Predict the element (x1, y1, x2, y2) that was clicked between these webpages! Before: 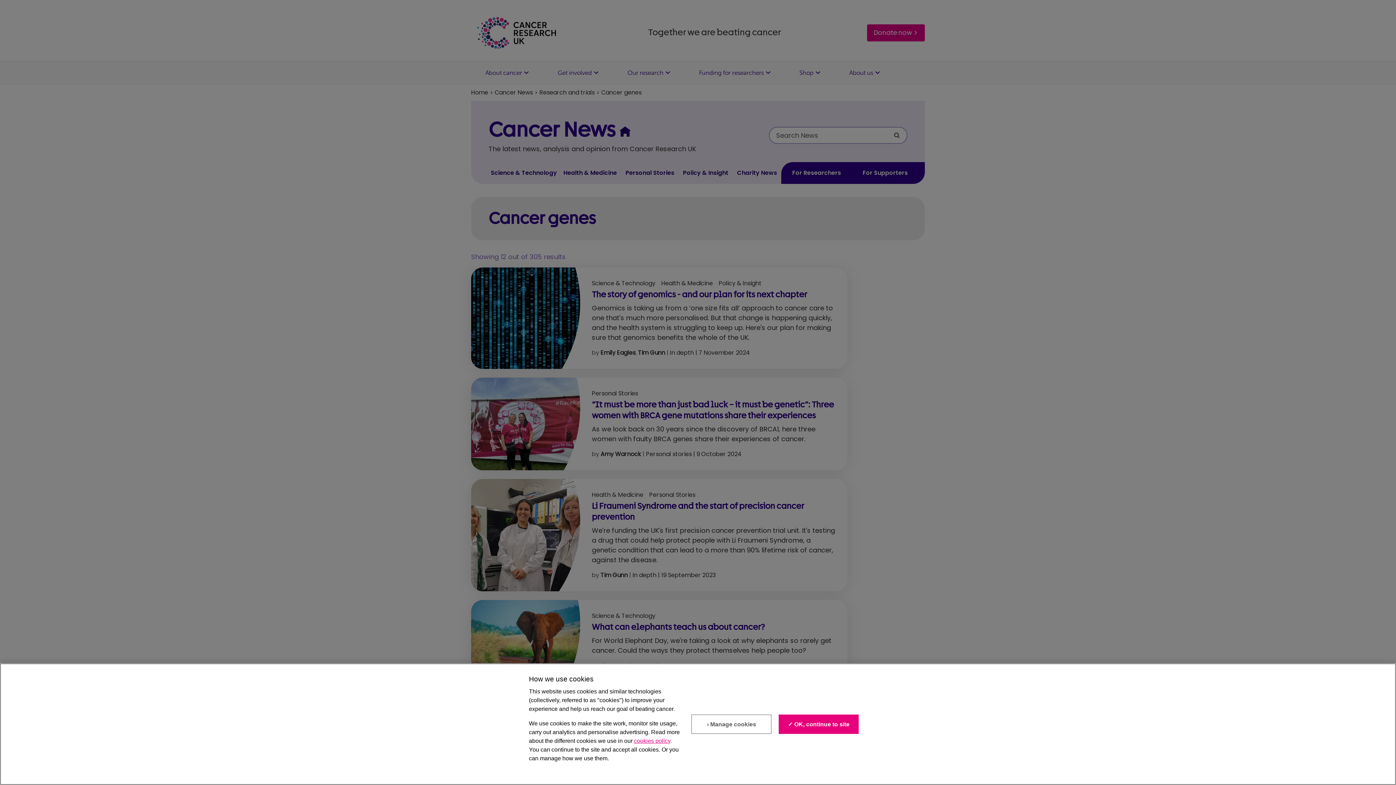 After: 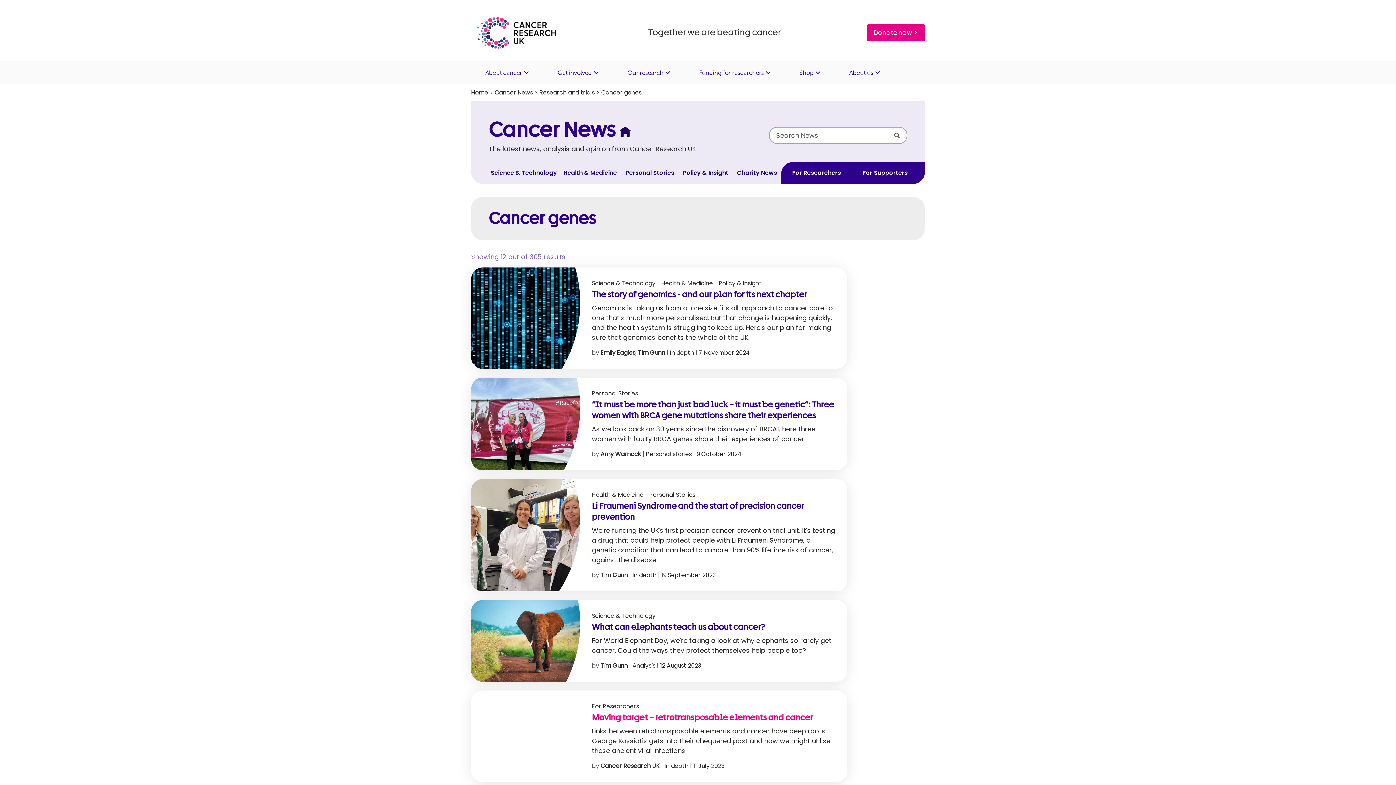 Action: label: ✓ OK, continue to site bbox: (779, 714, 859, 734)